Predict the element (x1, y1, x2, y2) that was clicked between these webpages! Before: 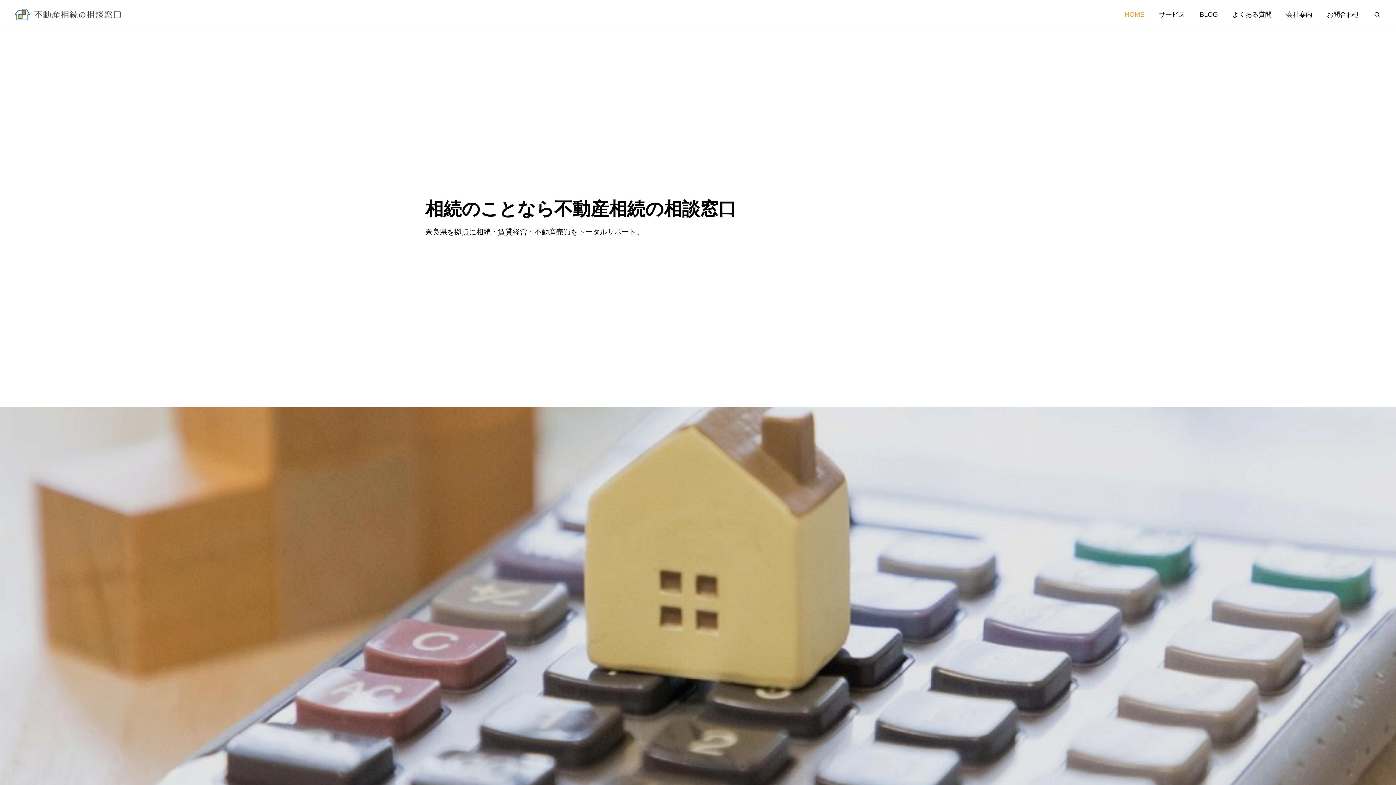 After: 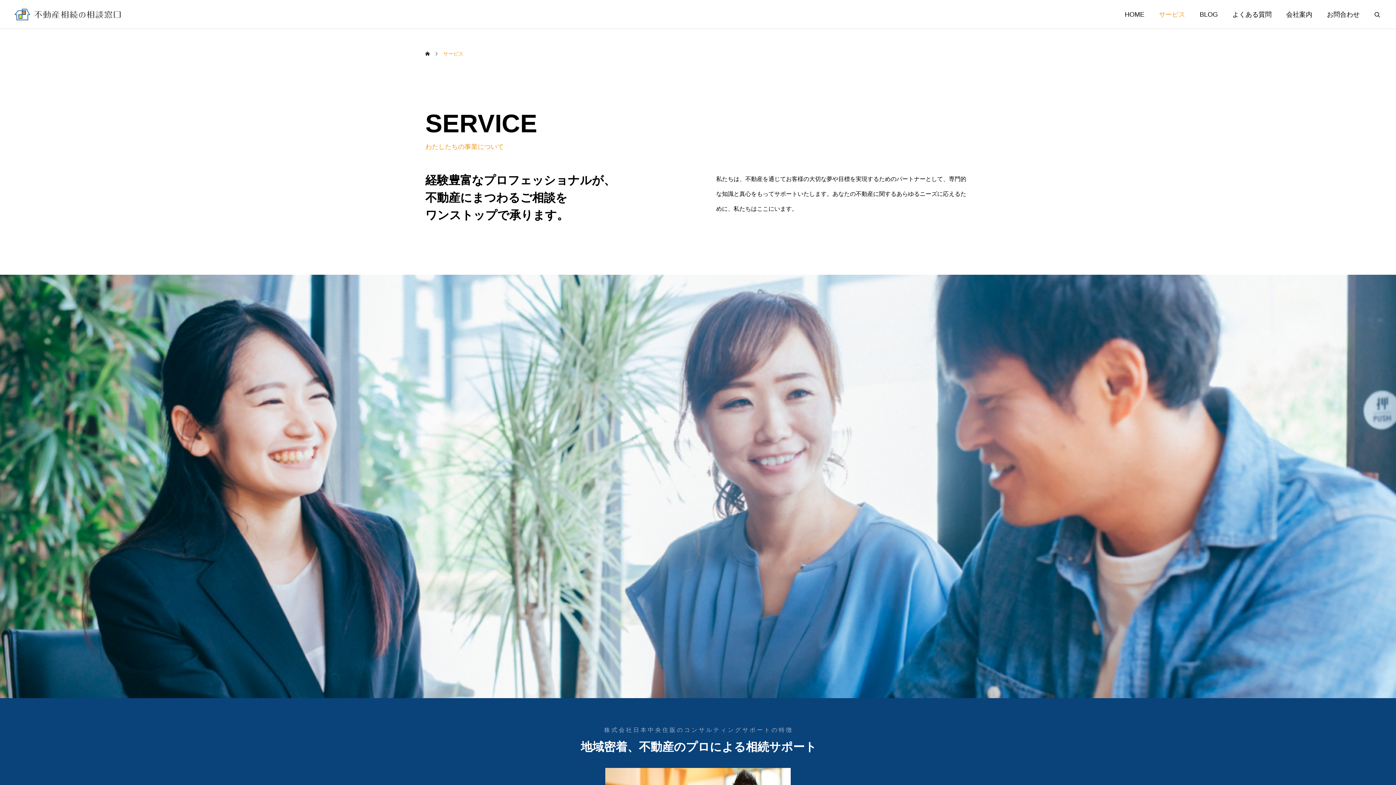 Action: bbox: (1152, 0, 1192, 29) label: サービス